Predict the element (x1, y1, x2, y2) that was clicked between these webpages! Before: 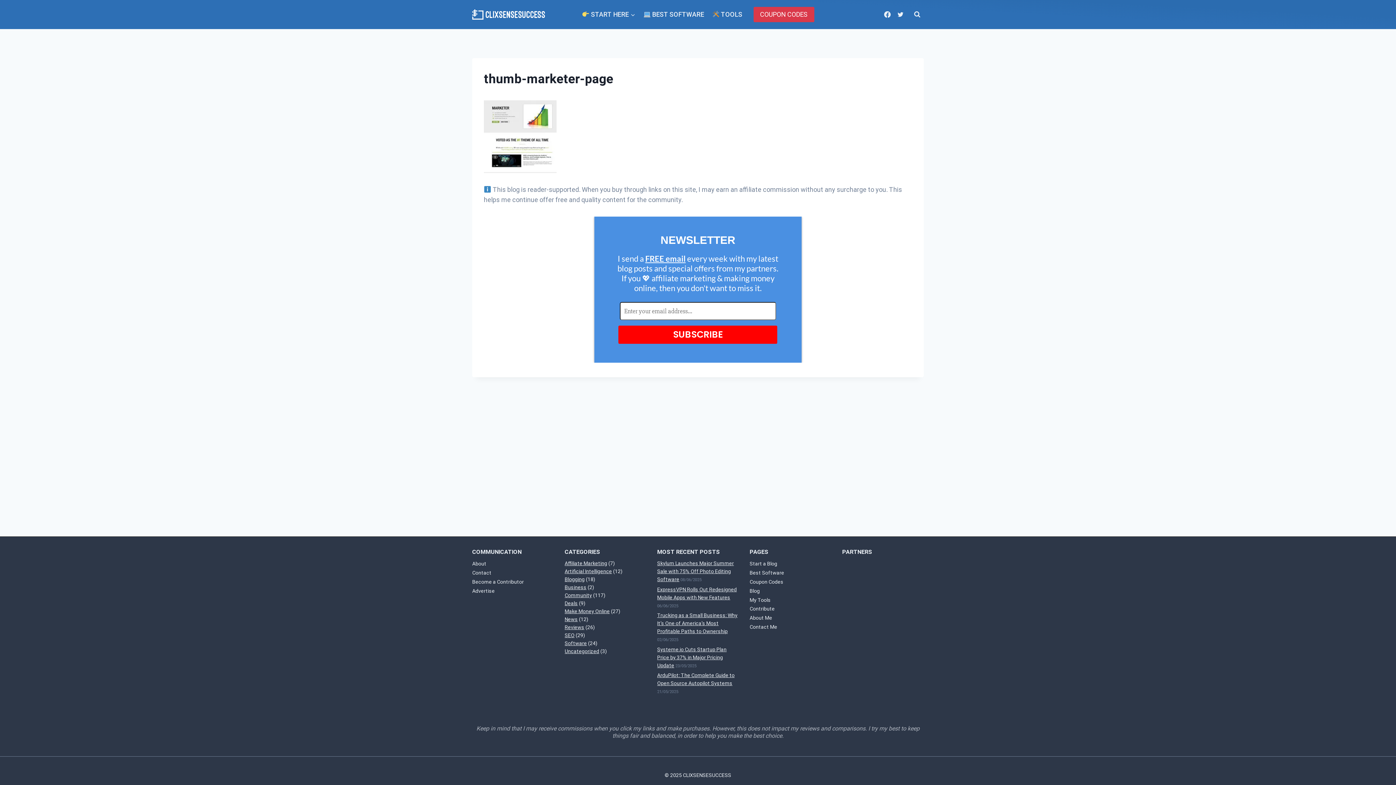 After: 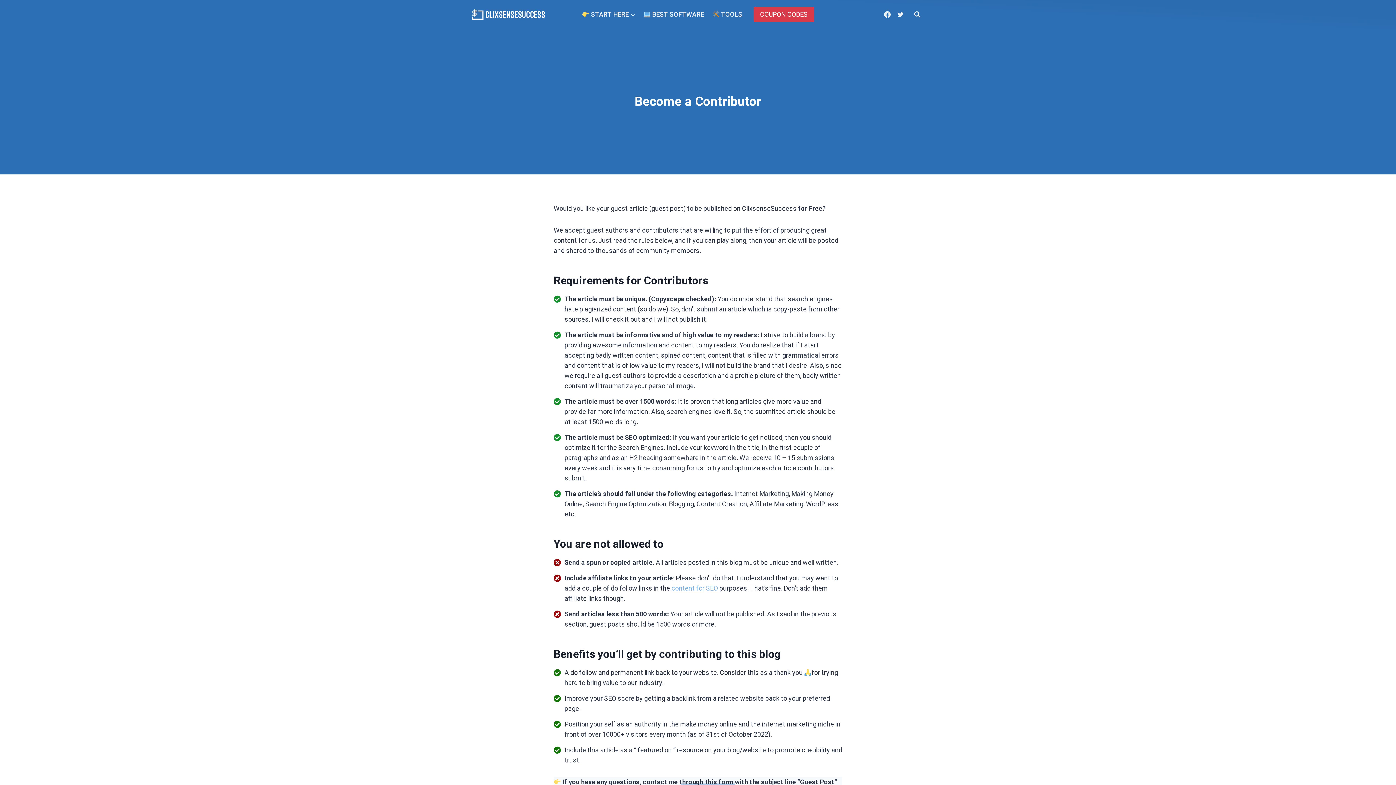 Action: bbox: (749, 604, 831, 613) label: Contribute